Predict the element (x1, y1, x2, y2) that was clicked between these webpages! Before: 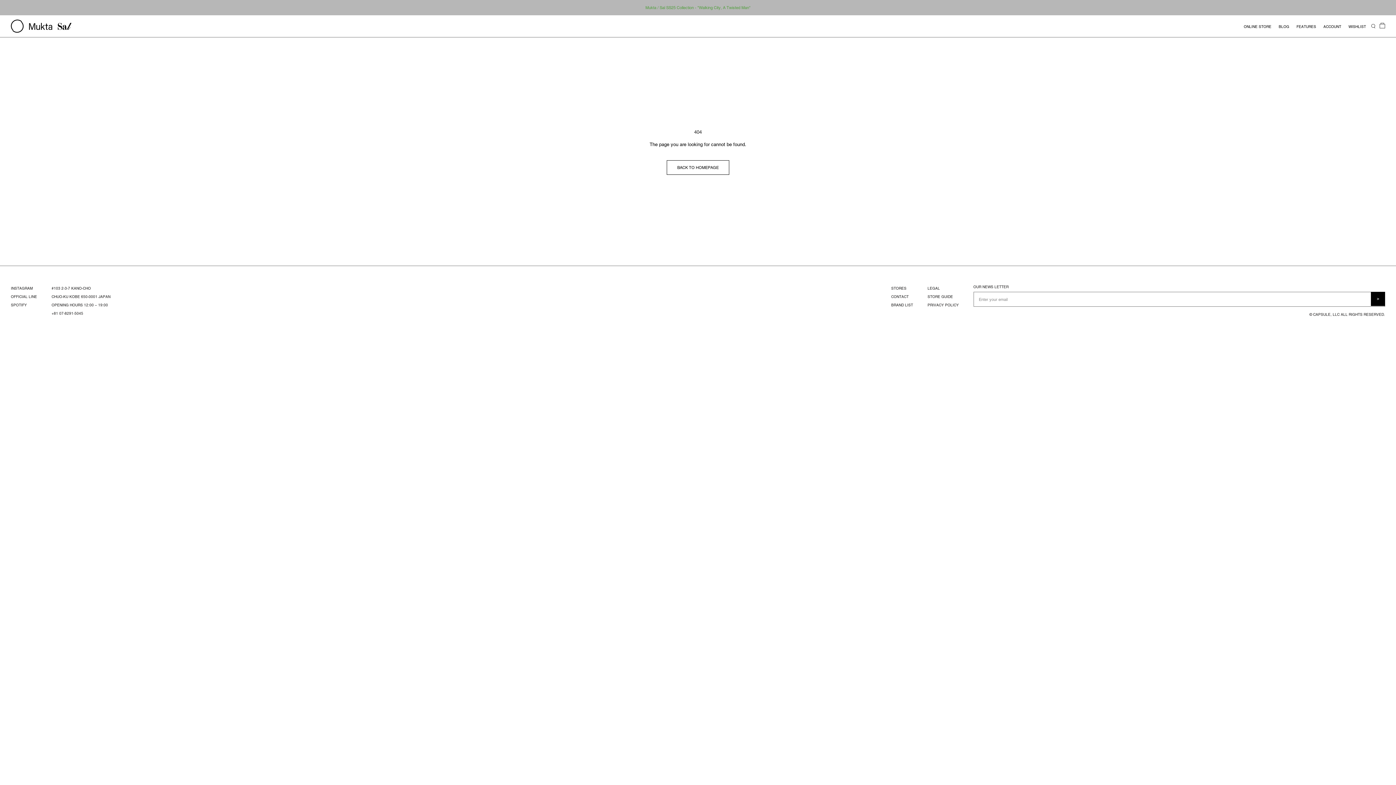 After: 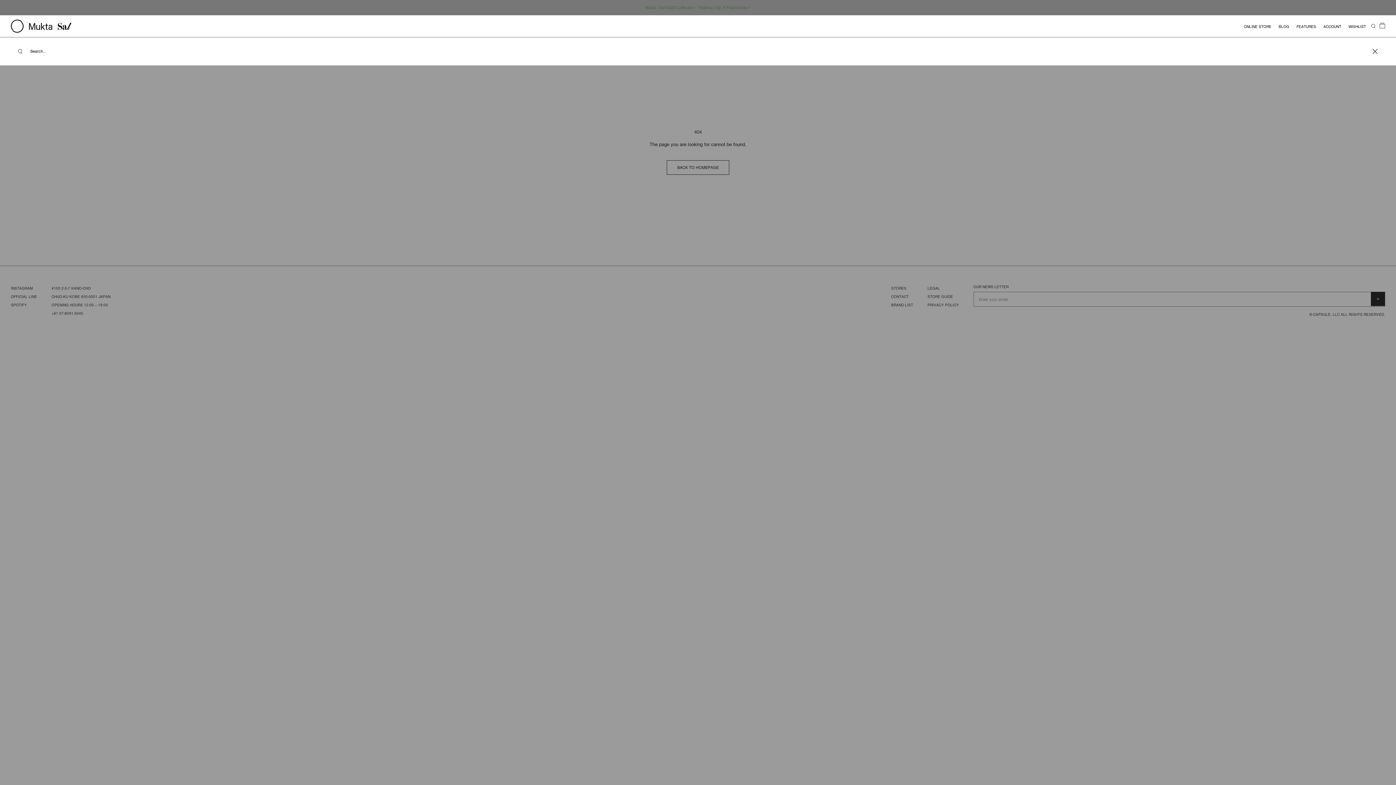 Action: bbox: (1371, 22, 1375, 29) label: Search